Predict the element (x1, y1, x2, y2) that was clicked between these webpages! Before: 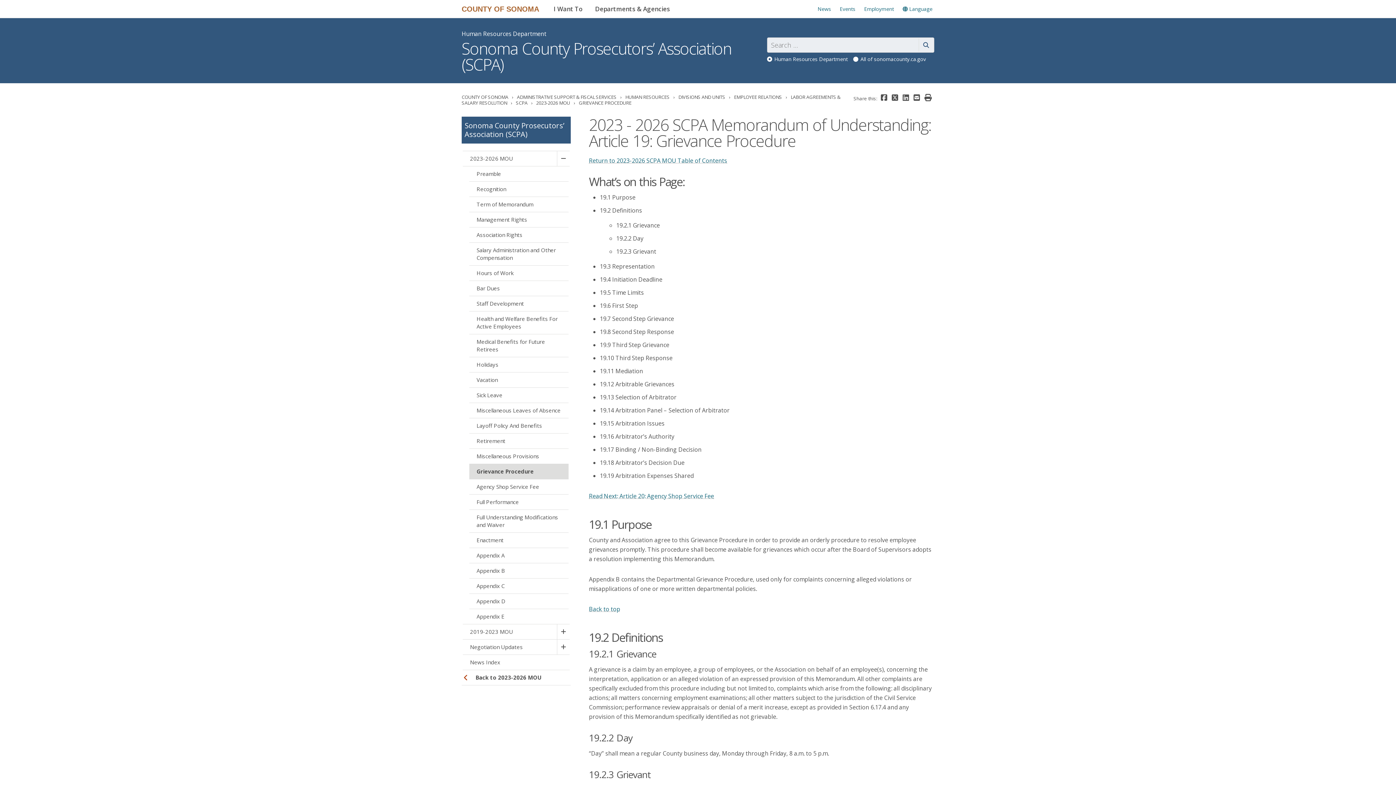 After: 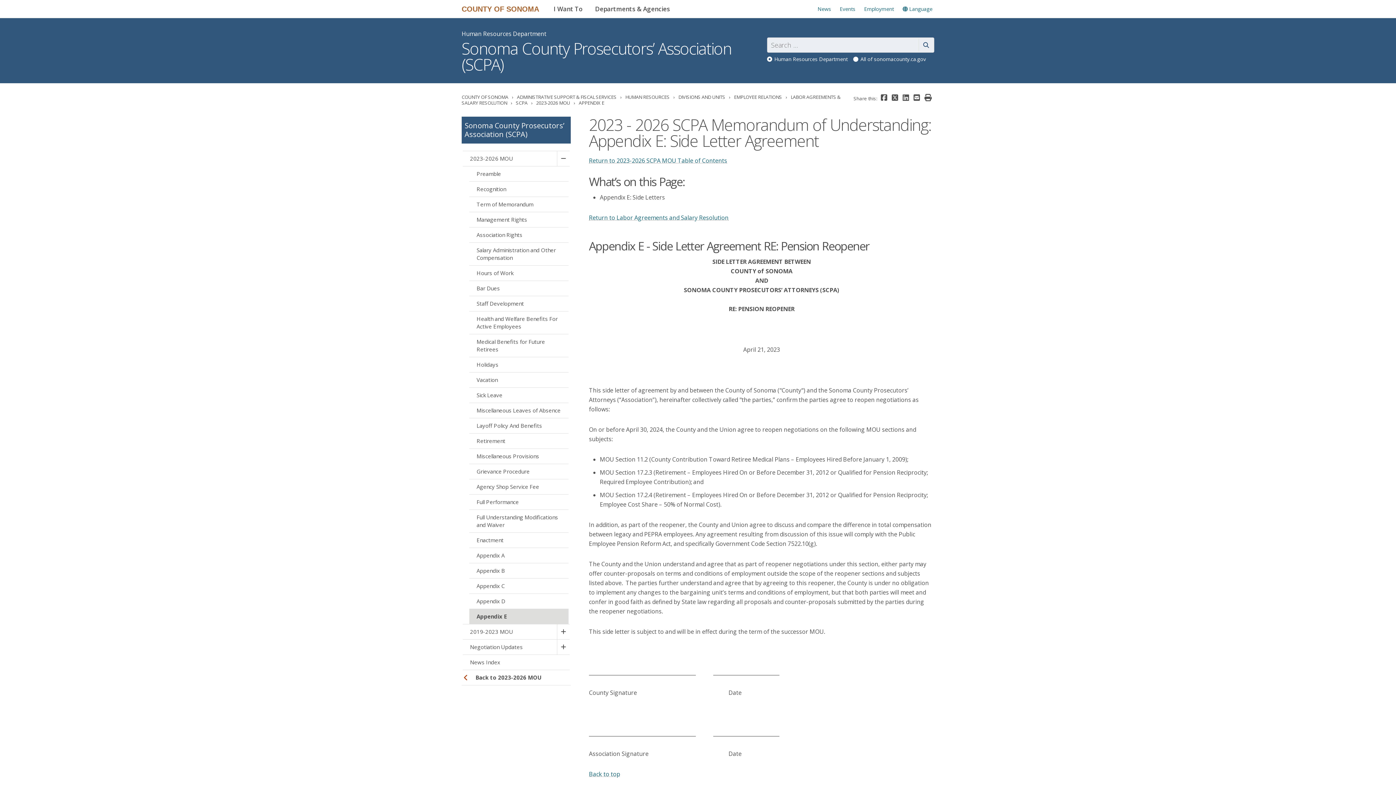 Action: bbox: (469, 609, 568, 624) label: Appendix E